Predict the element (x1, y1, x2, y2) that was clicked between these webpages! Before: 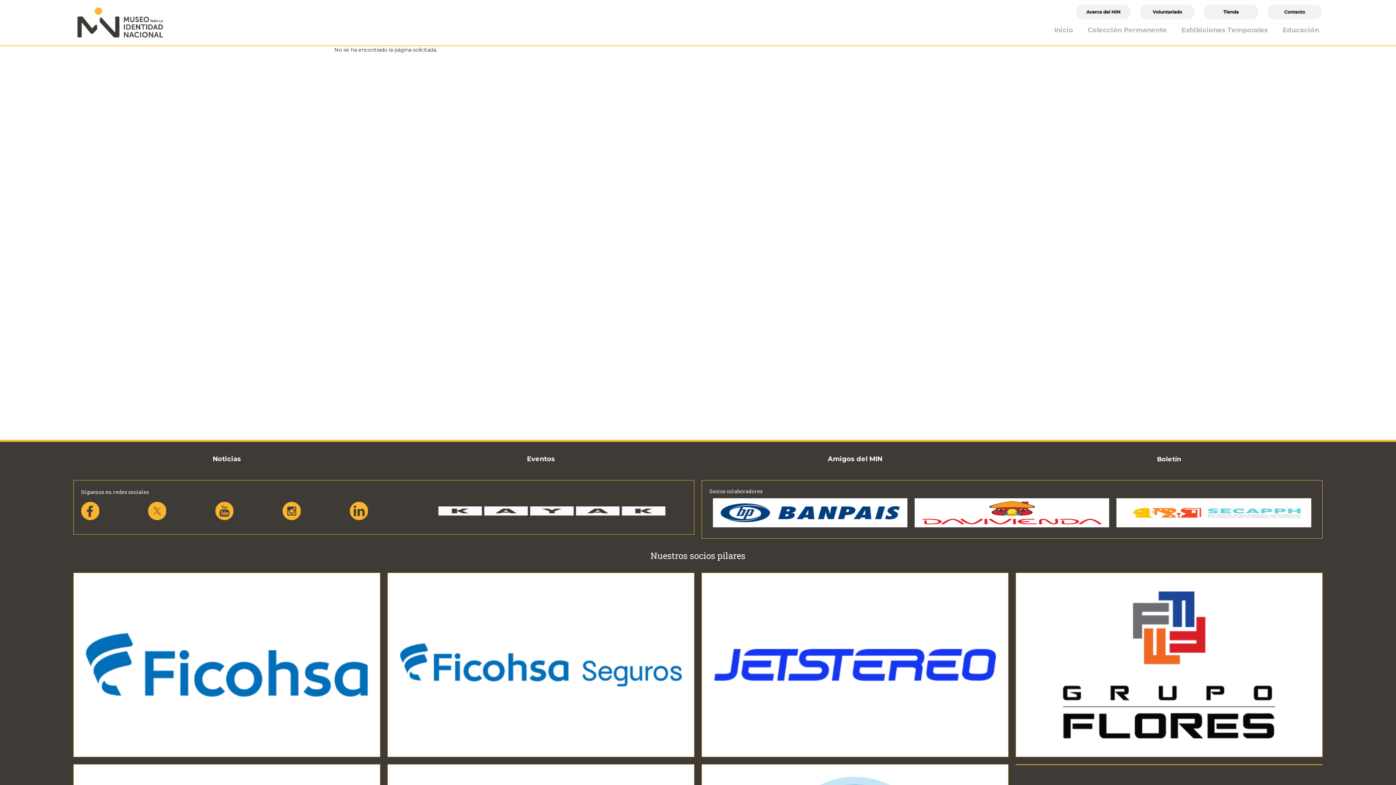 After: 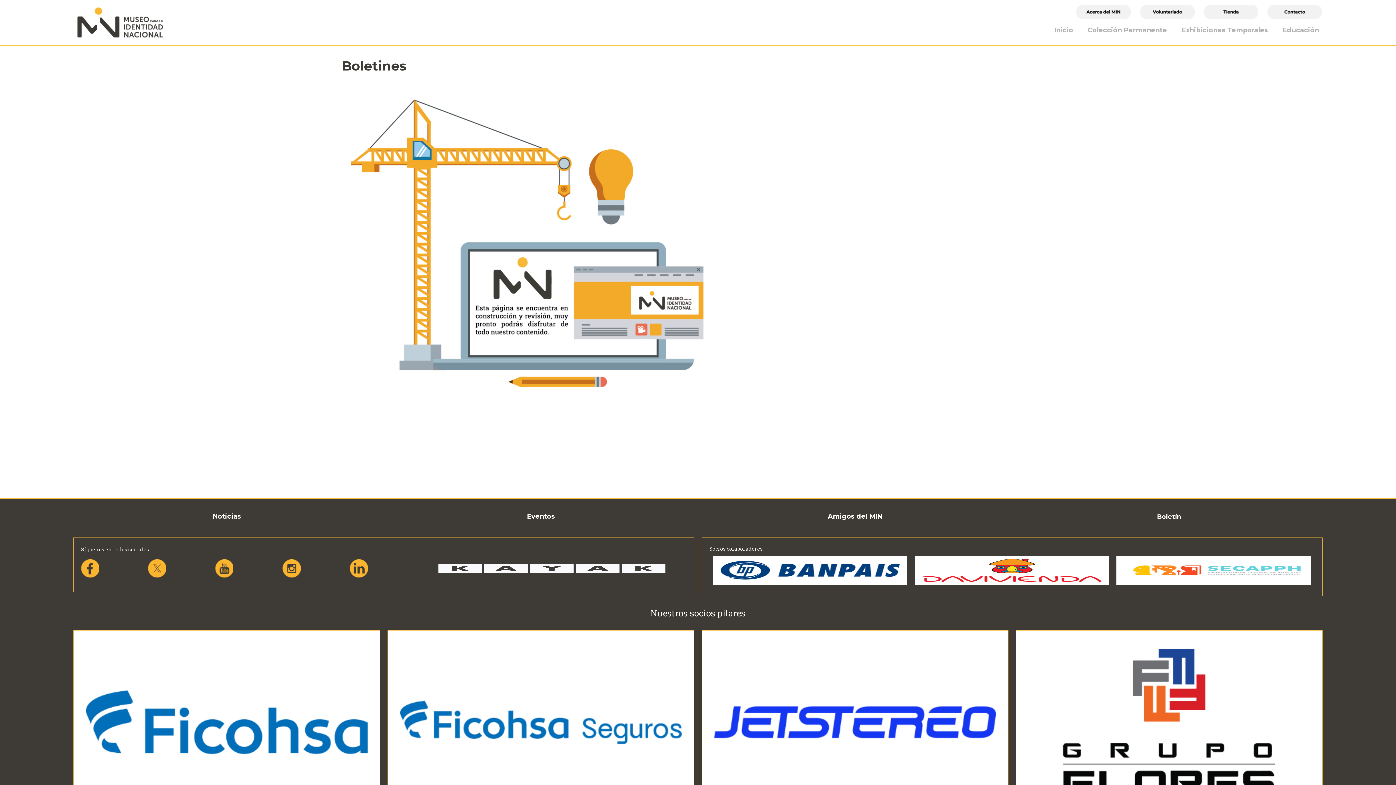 Action: label: Boletín bbox: (1157, 455, 1181, 463)